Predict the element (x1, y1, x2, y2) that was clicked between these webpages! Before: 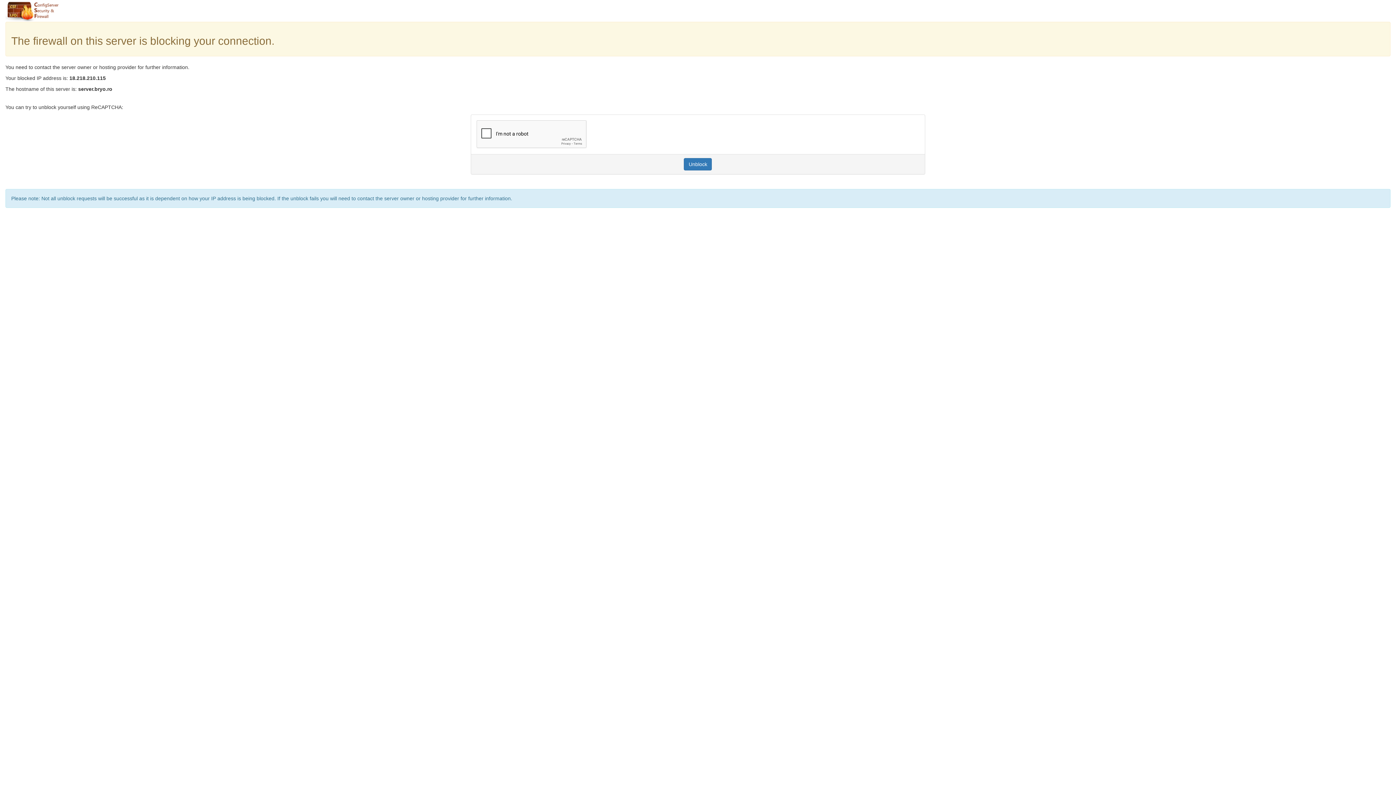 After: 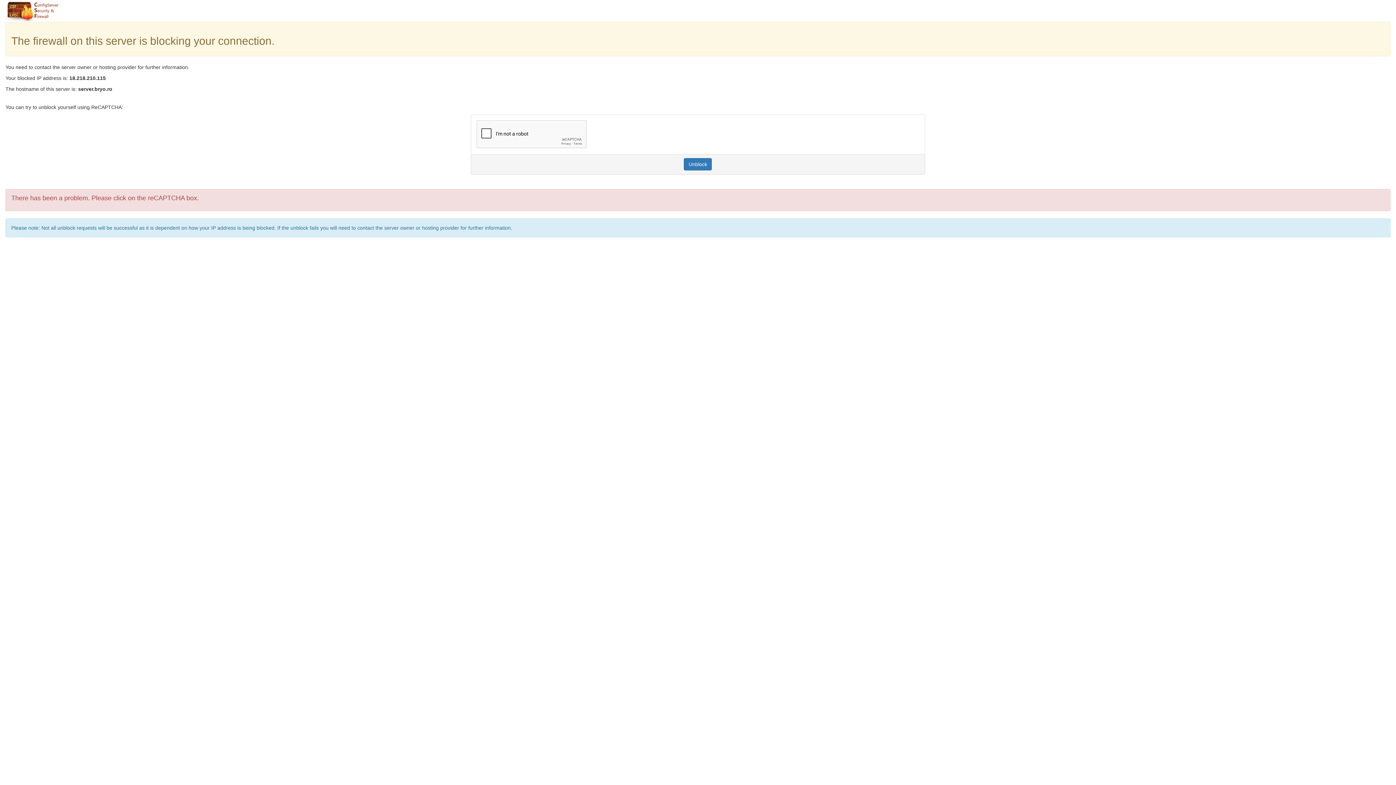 Action: label: Unblock bbox: (684, 158, 712, 170)